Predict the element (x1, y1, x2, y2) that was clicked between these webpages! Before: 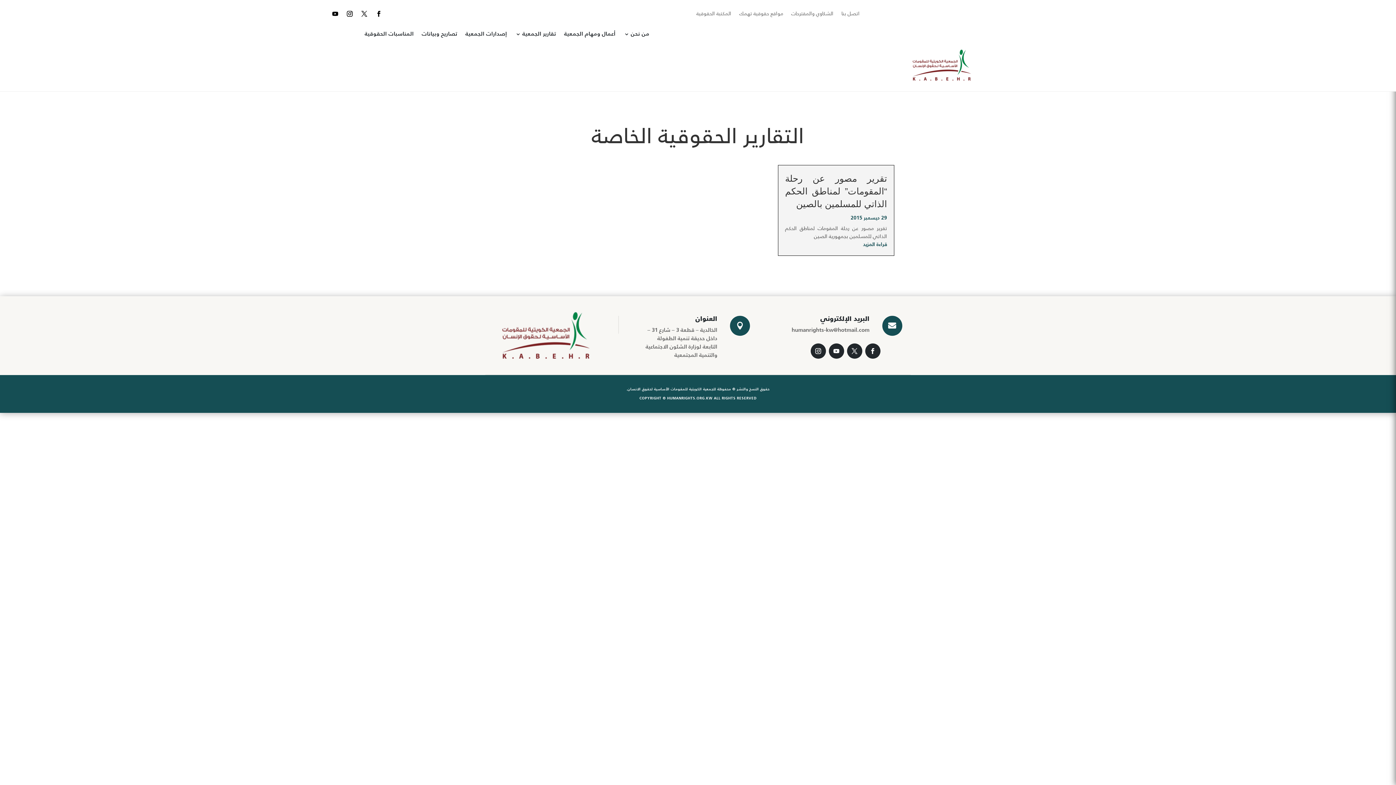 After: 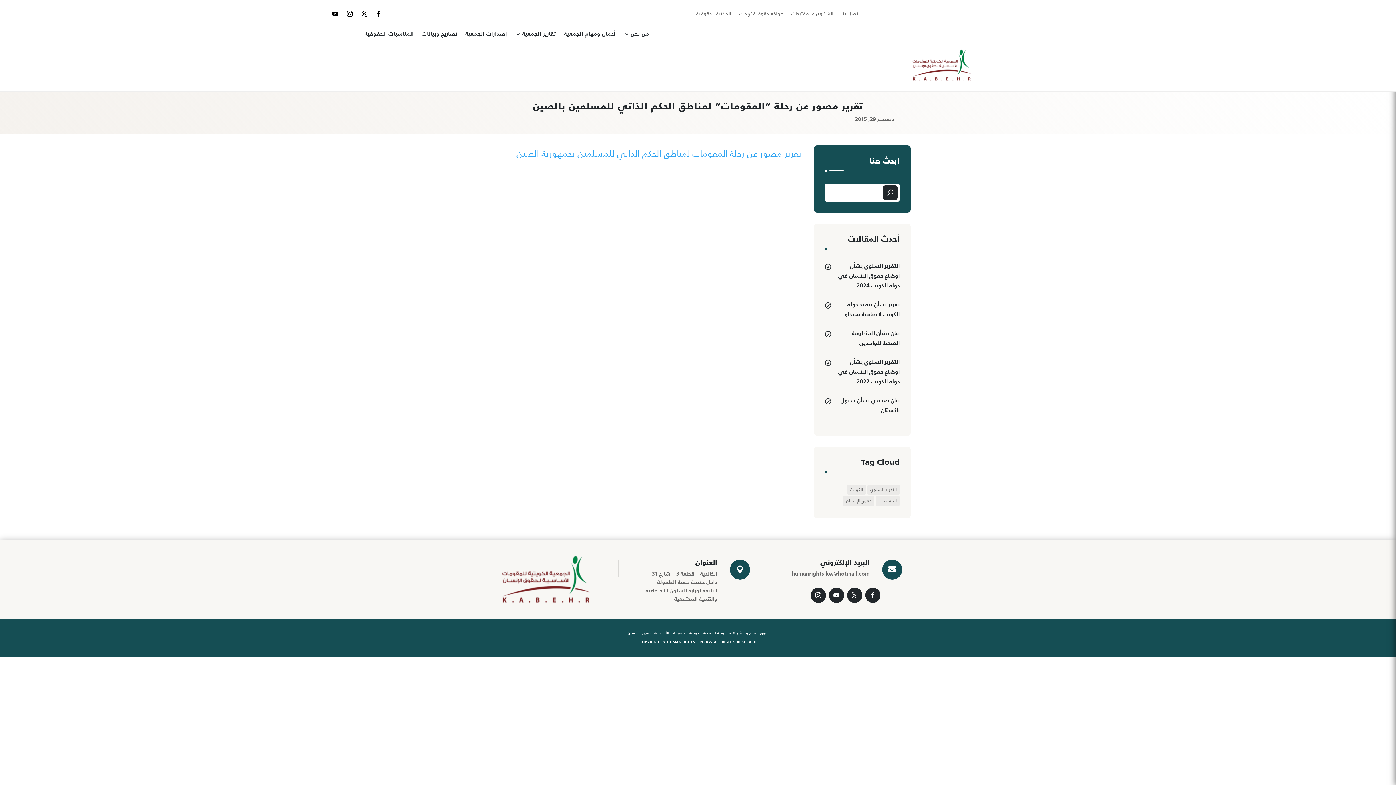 Action: label: قراءة المزيد bbox: (863, 242, 887, 247)